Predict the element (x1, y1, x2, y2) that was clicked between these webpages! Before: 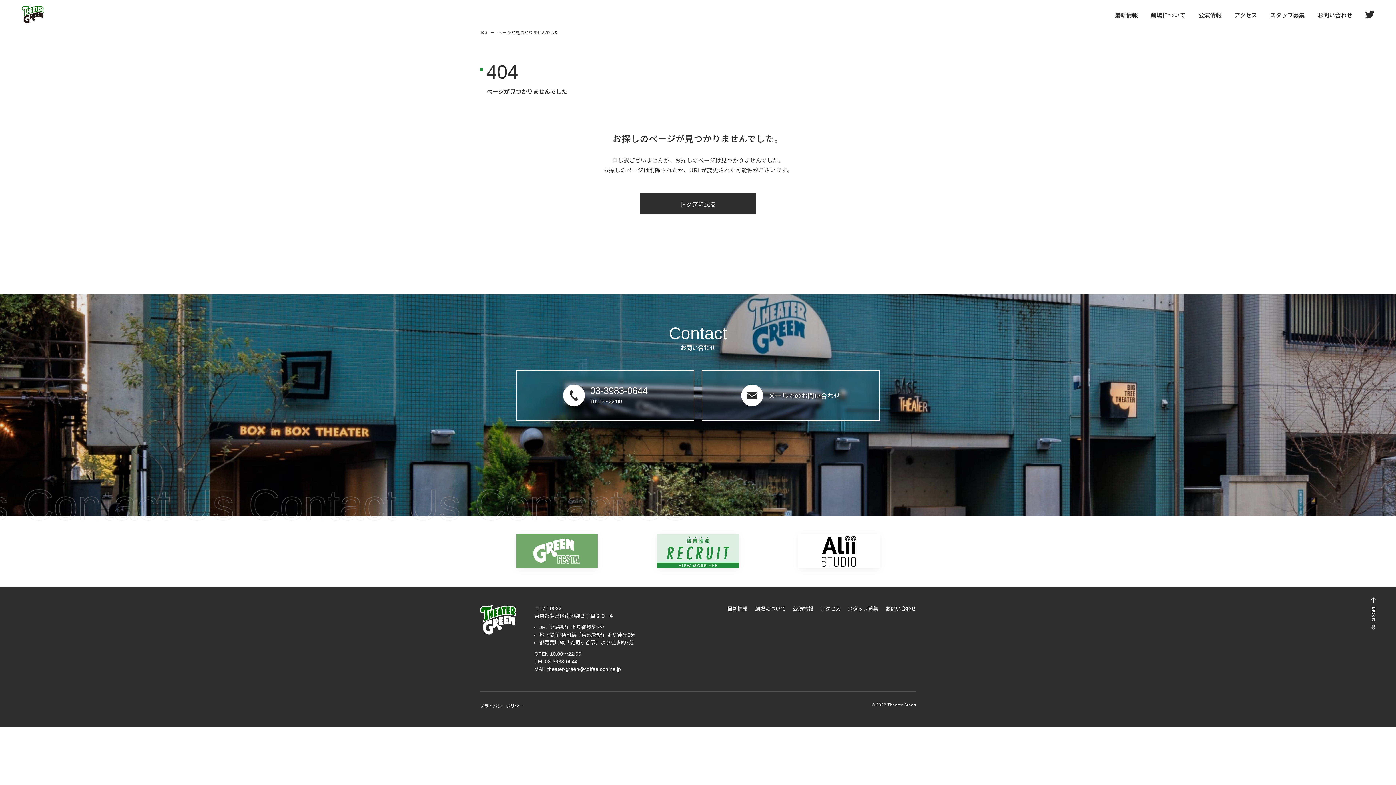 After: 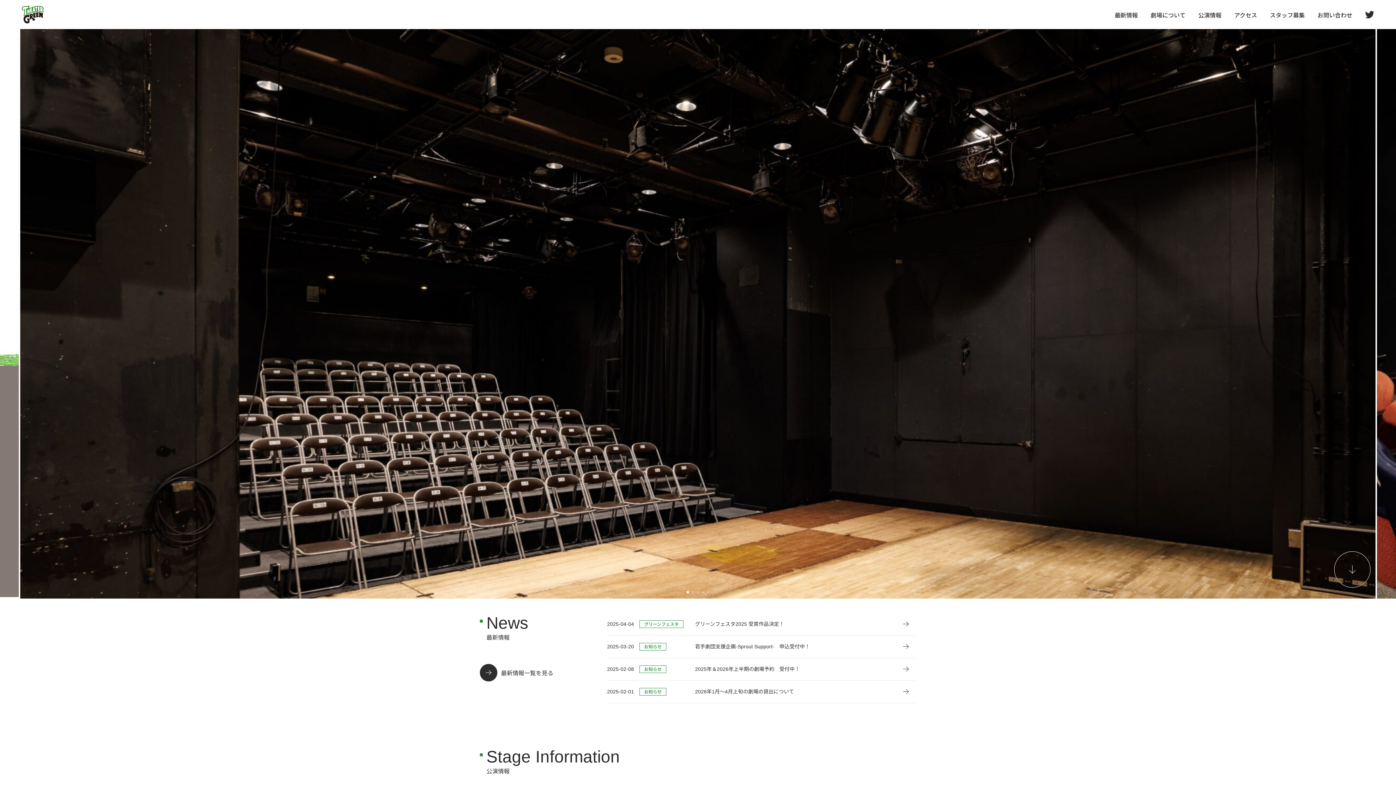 Action: bbox: (21, 17, 43, 23)